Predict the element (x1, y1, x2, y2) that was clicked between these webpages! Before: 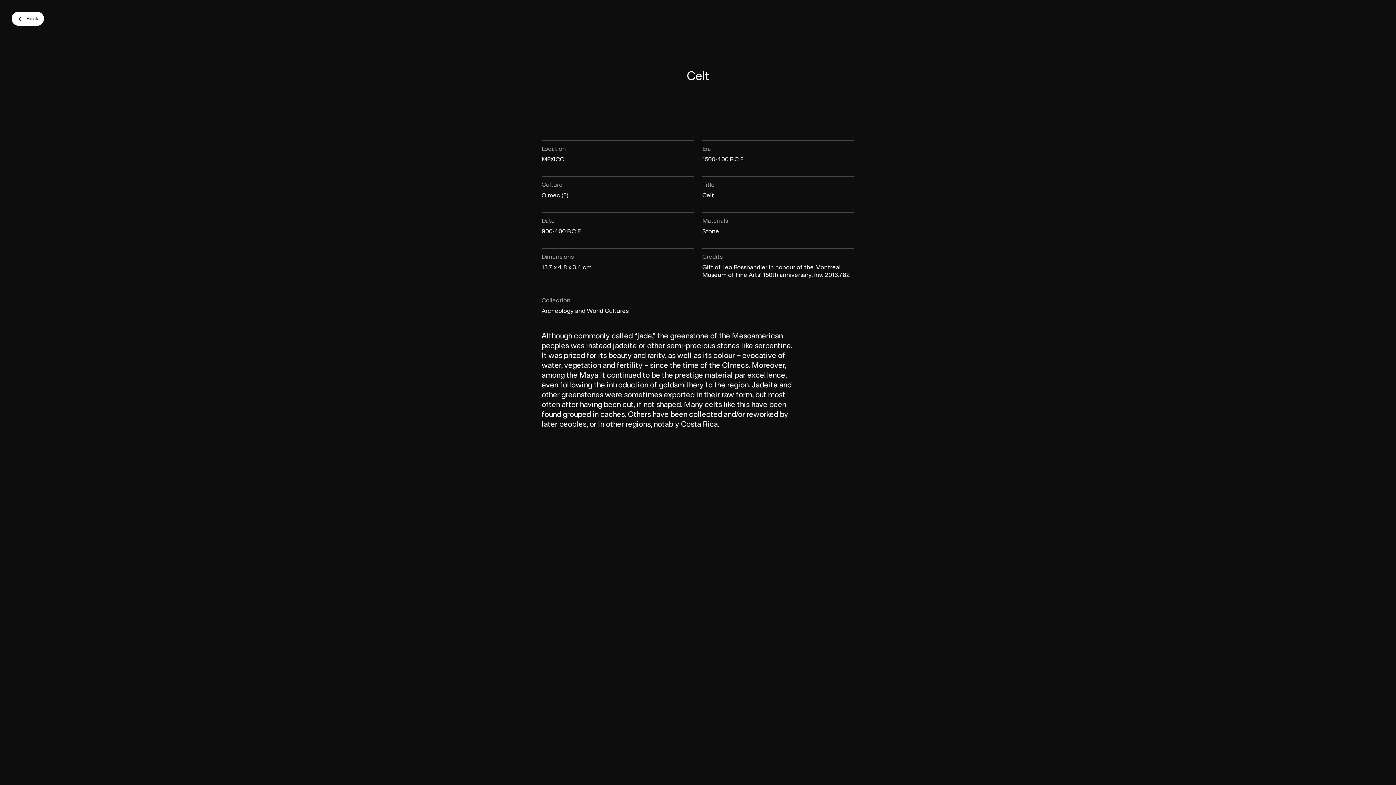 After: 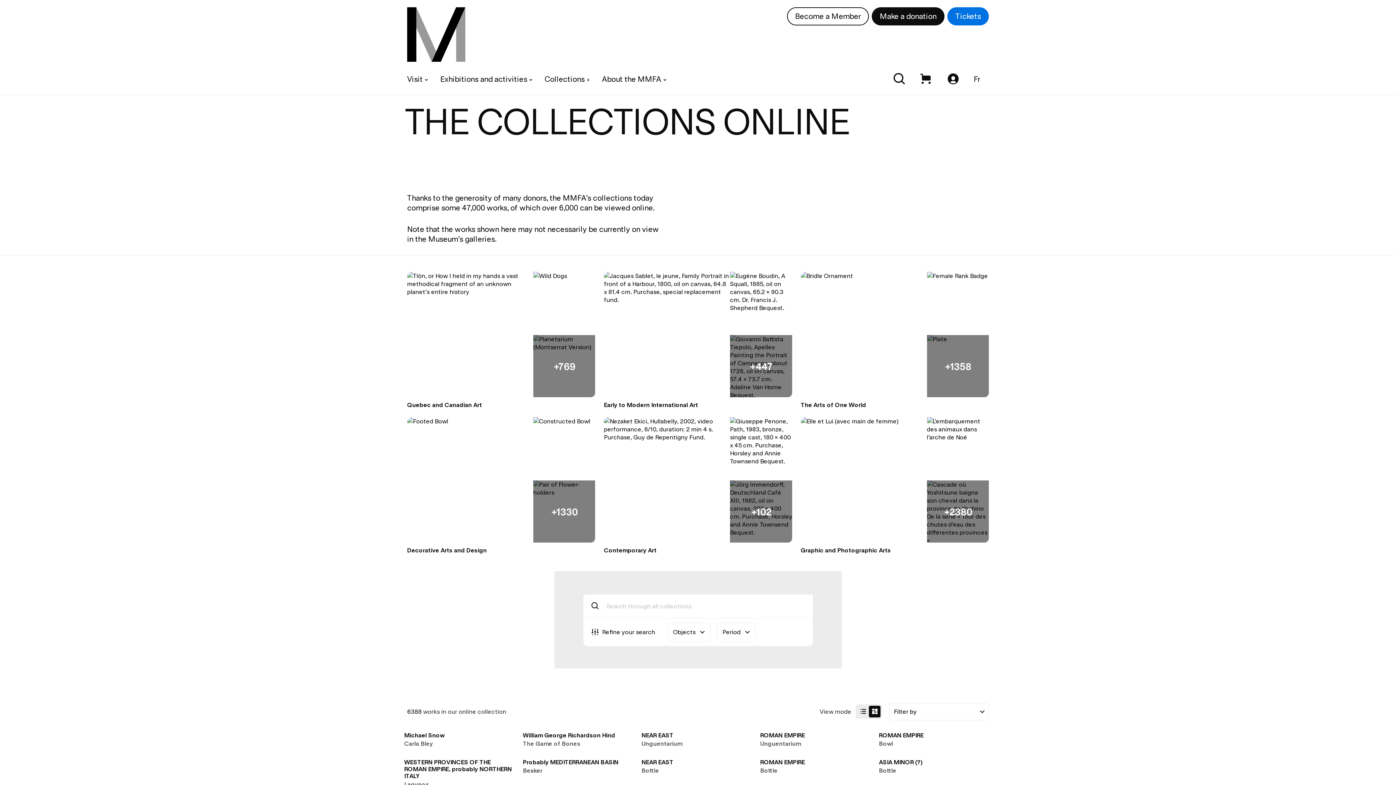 Action: label: Back bbox: (11, 11, 44, 25)